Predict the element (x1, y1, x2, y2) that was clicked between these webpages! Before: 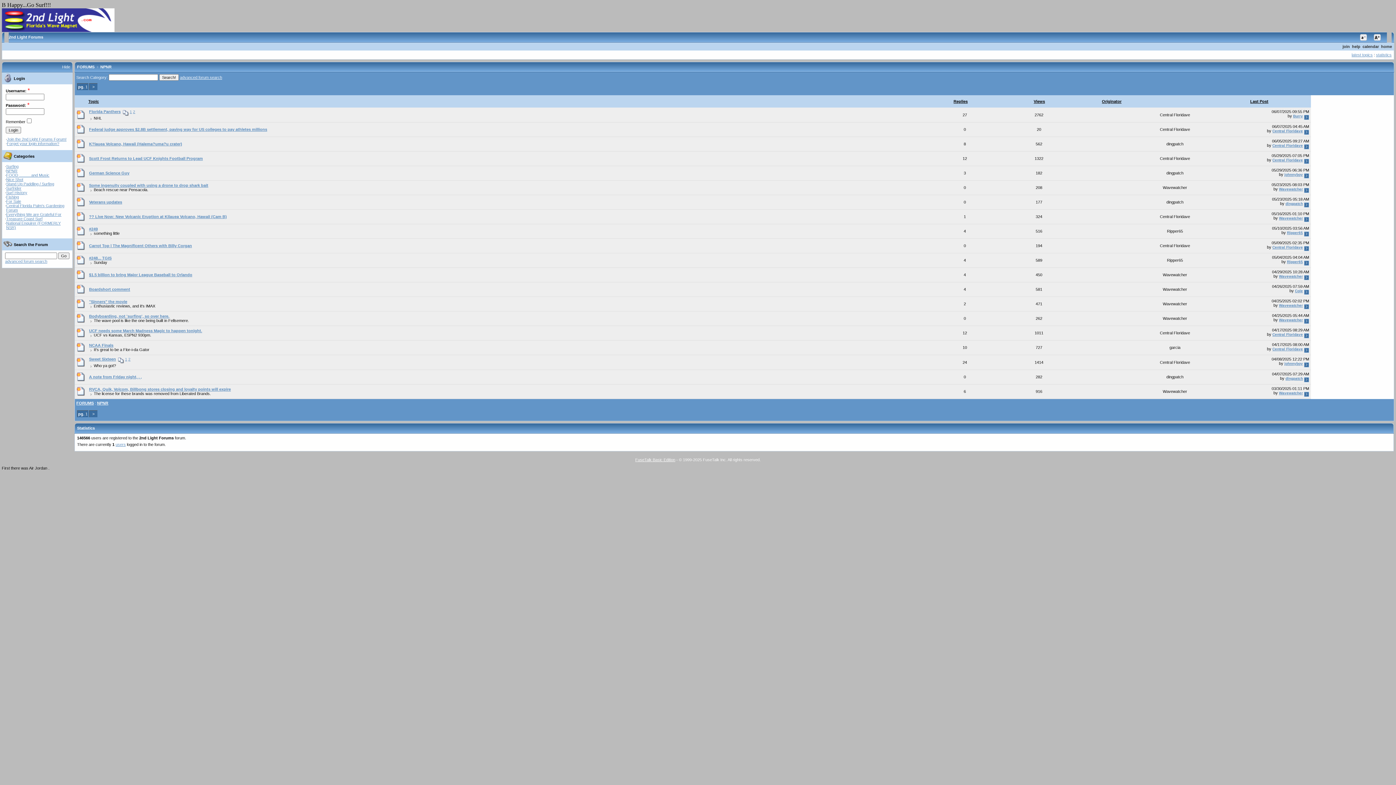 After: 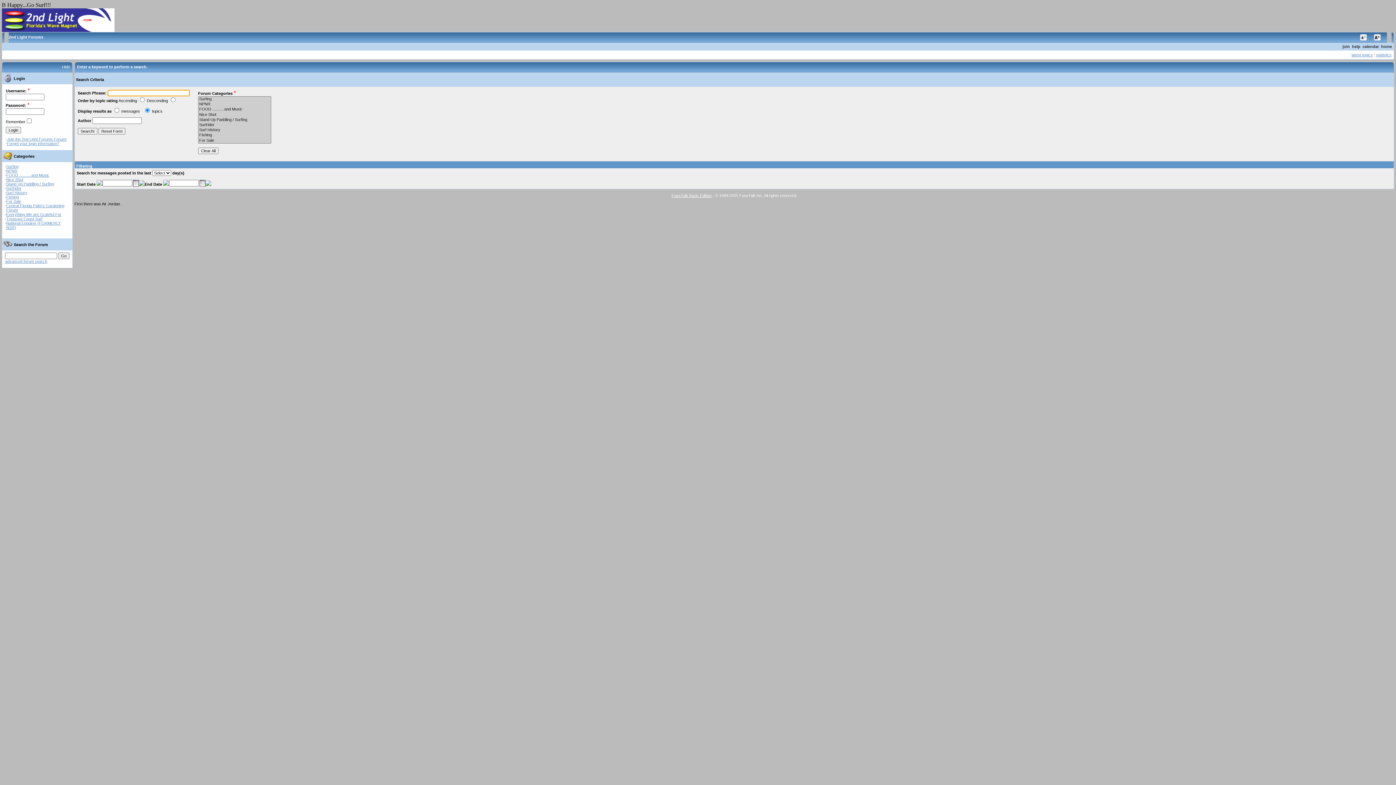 Action: label: advanced forum search bbox: (180, 75, 222, 79)